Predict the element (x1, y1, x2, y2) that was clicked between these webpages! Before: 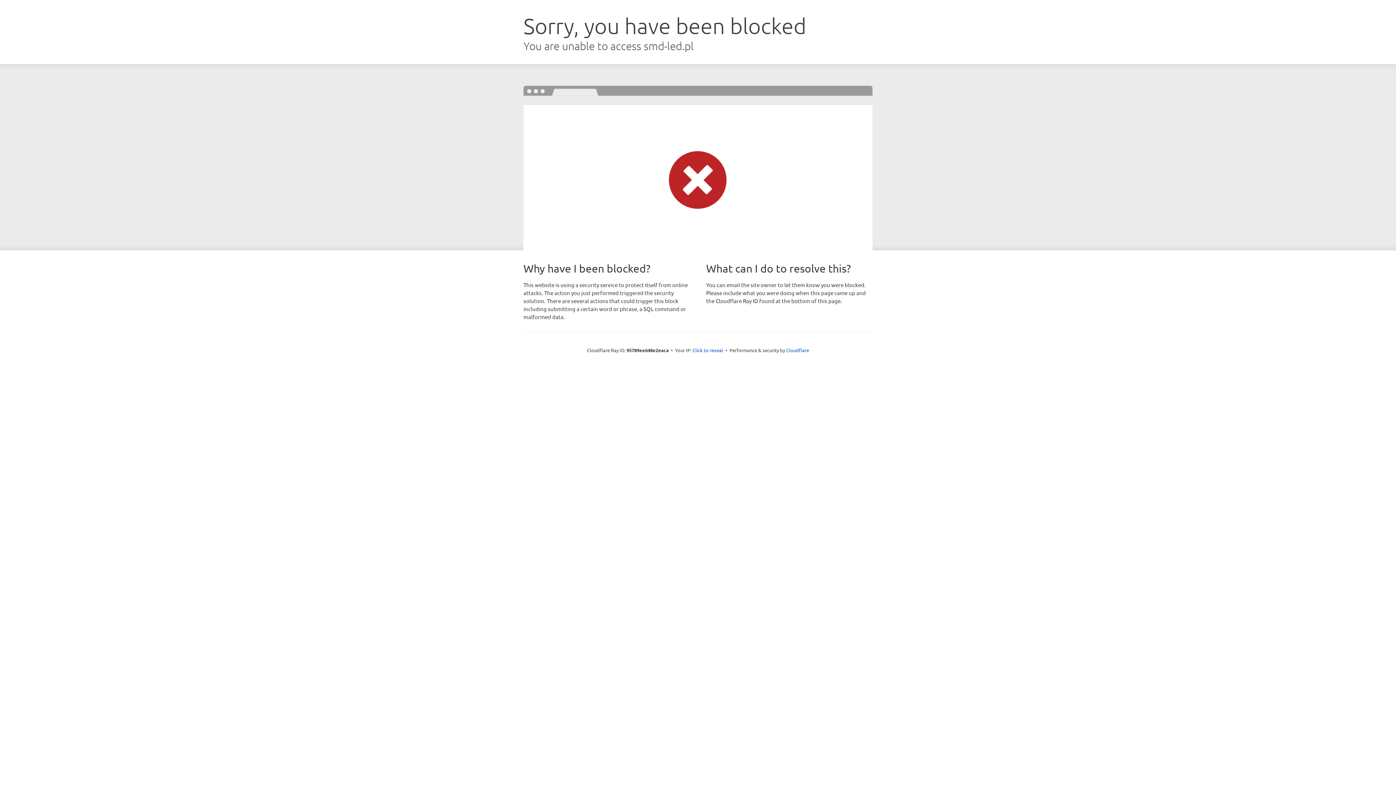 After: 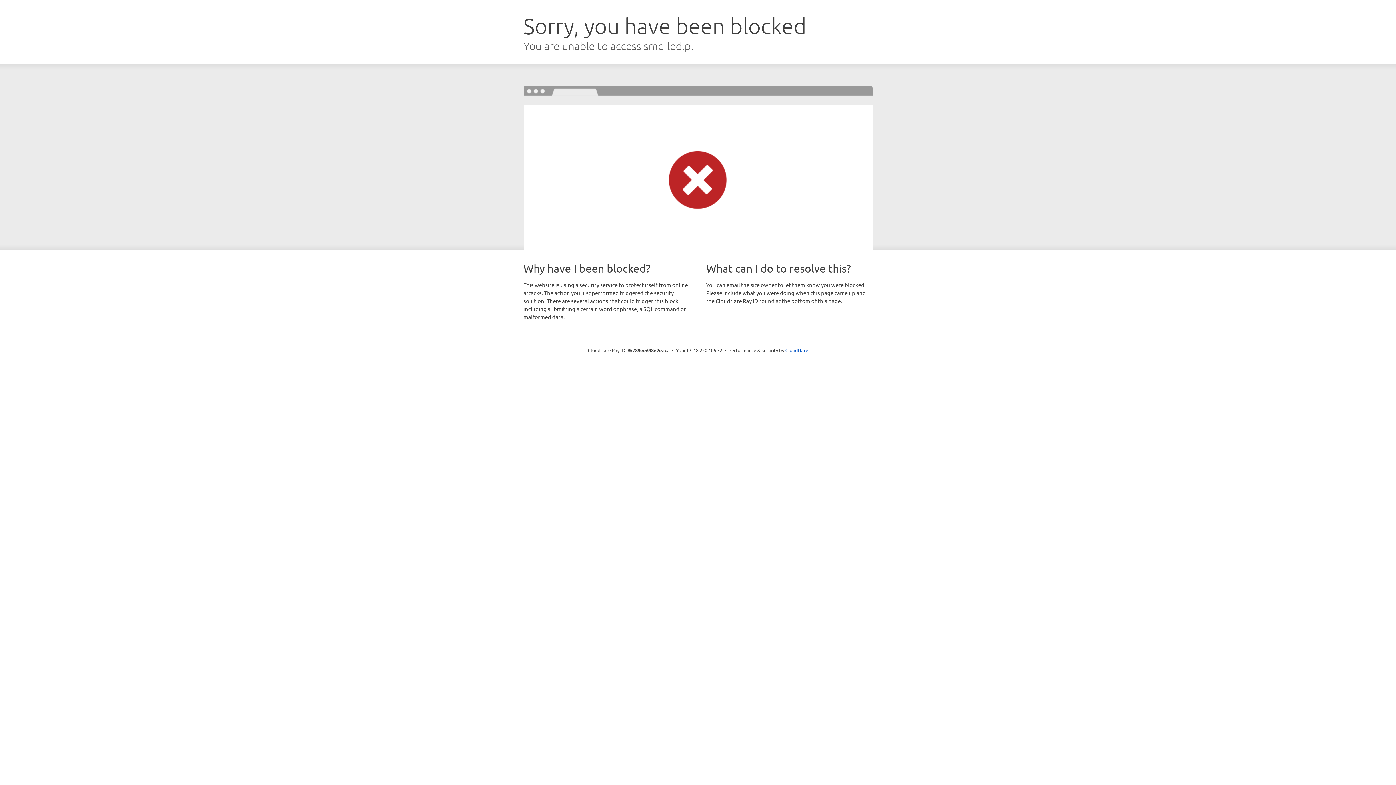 Action: label: Click to reveal bbox: (692, 346, 723, 353)